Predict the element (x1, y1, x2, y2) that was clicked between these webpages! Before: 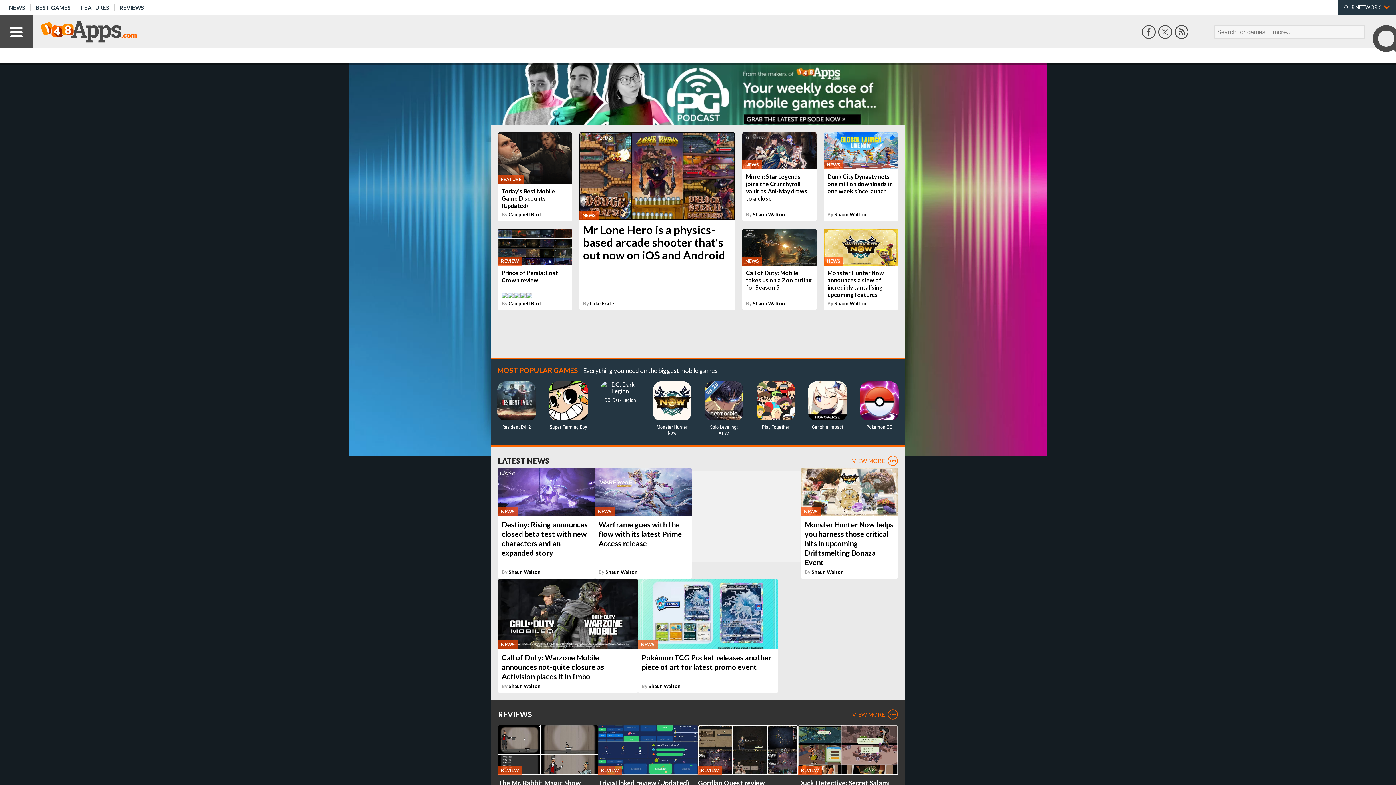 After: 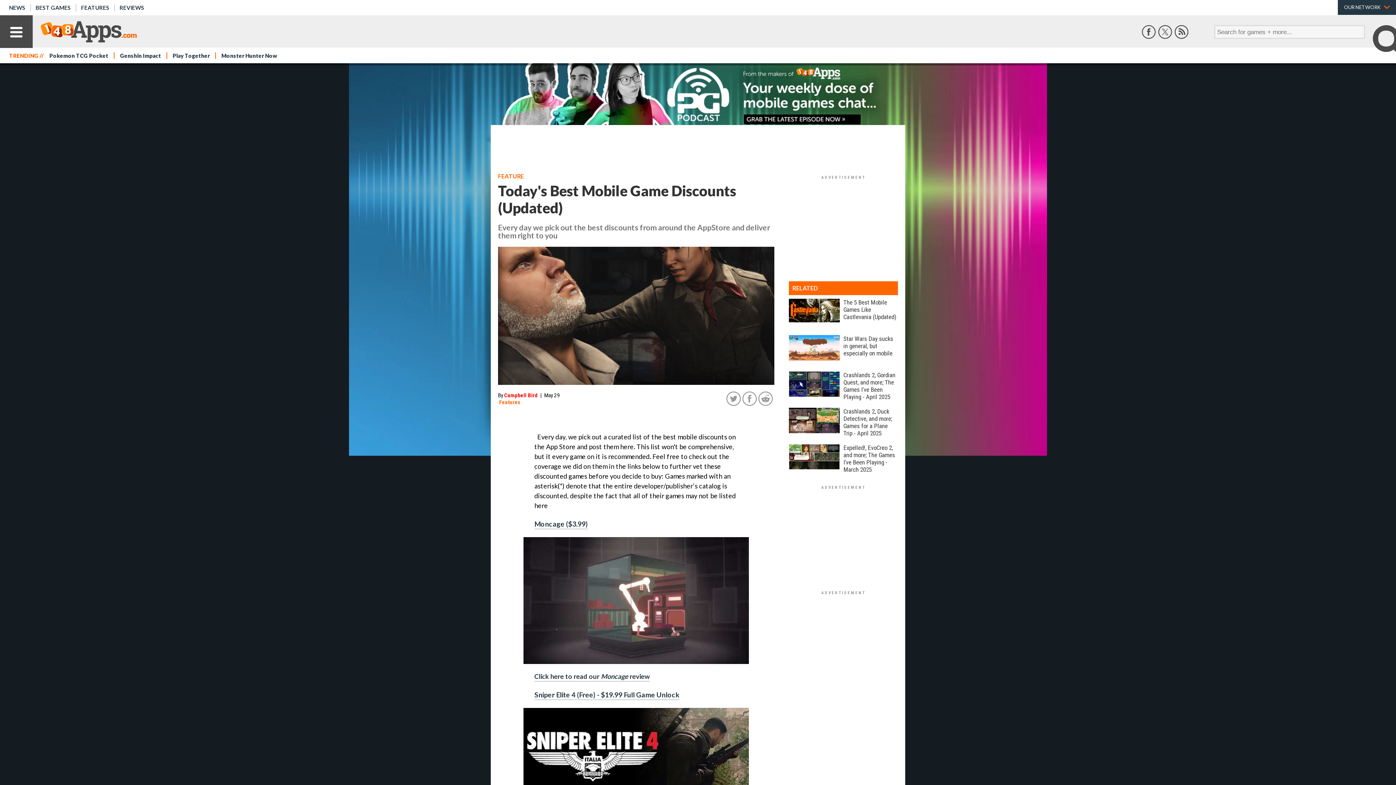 Action: bbox: (498, 132, 572, 221) label: FEATURE
Today's Best Mobile Game Discounts (Updated)
By Campbell Bird